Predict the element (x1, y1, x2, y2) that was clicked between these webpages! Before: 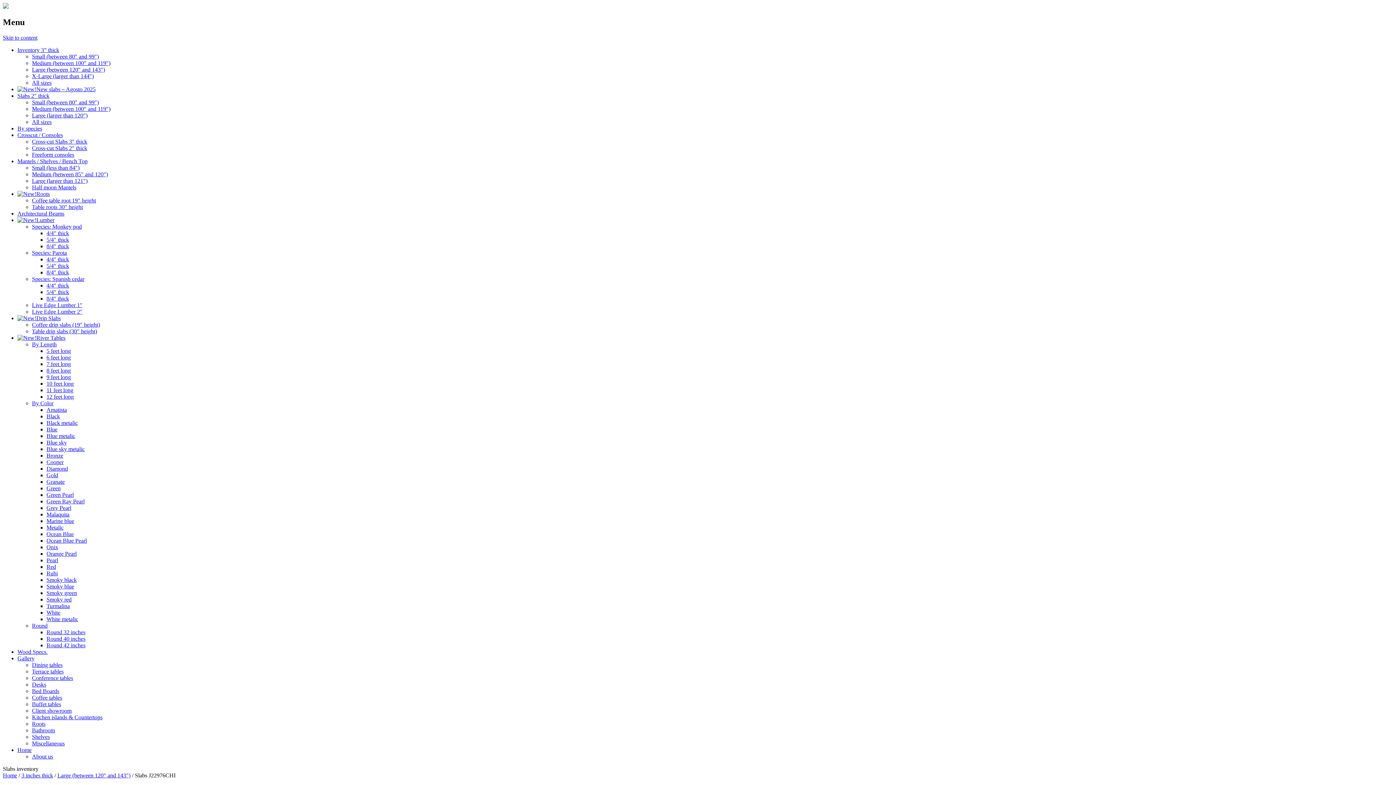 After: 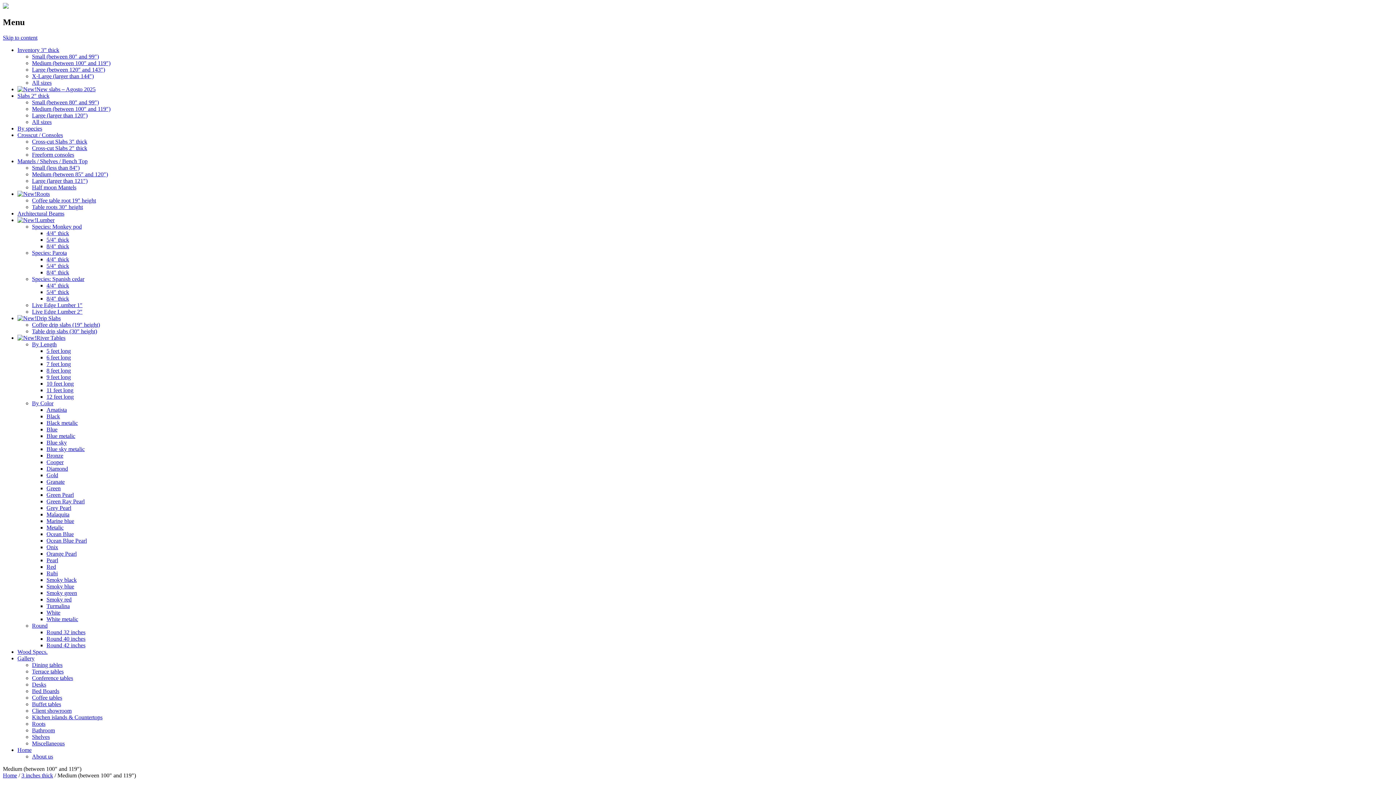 Action: label: Medium (between 100″ and 119″) bbox: (32, 59, 110, 66)